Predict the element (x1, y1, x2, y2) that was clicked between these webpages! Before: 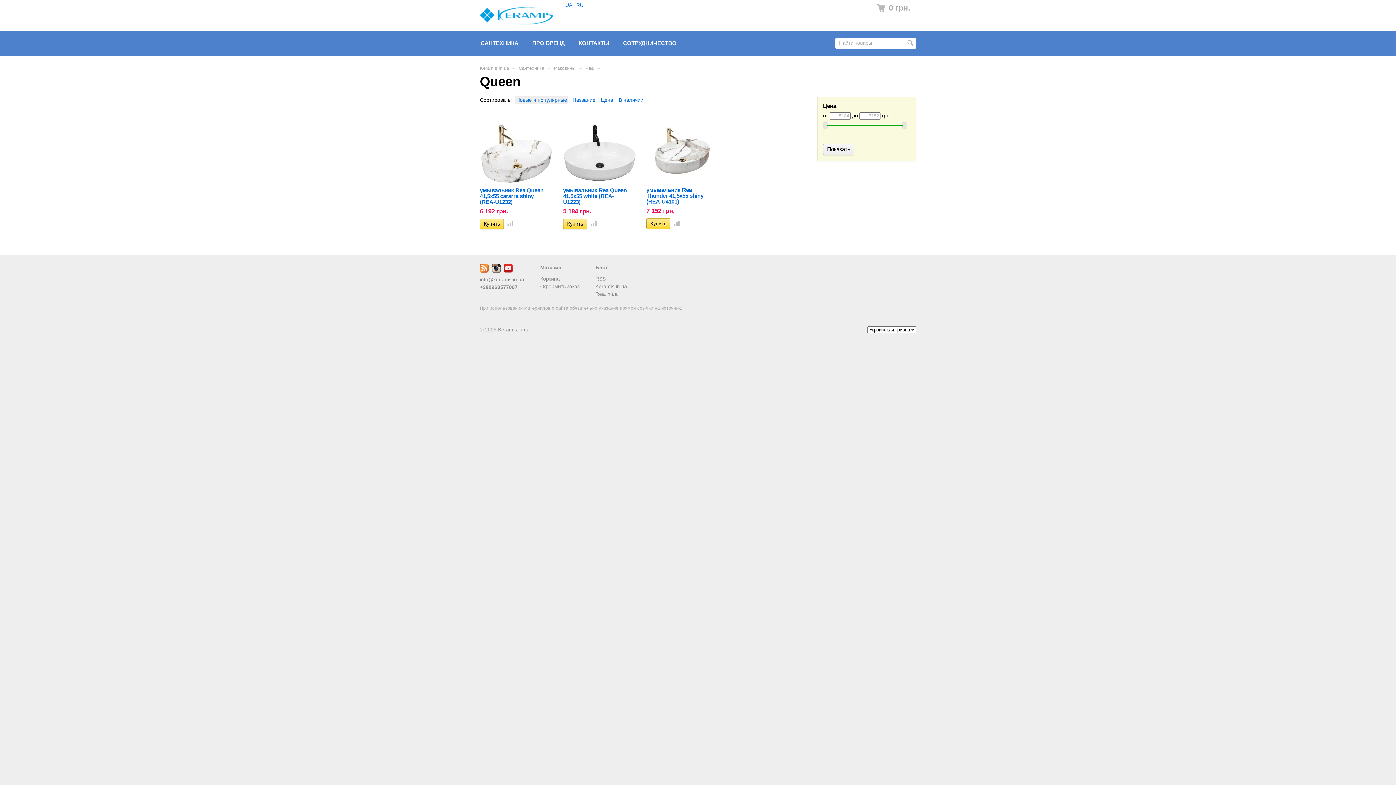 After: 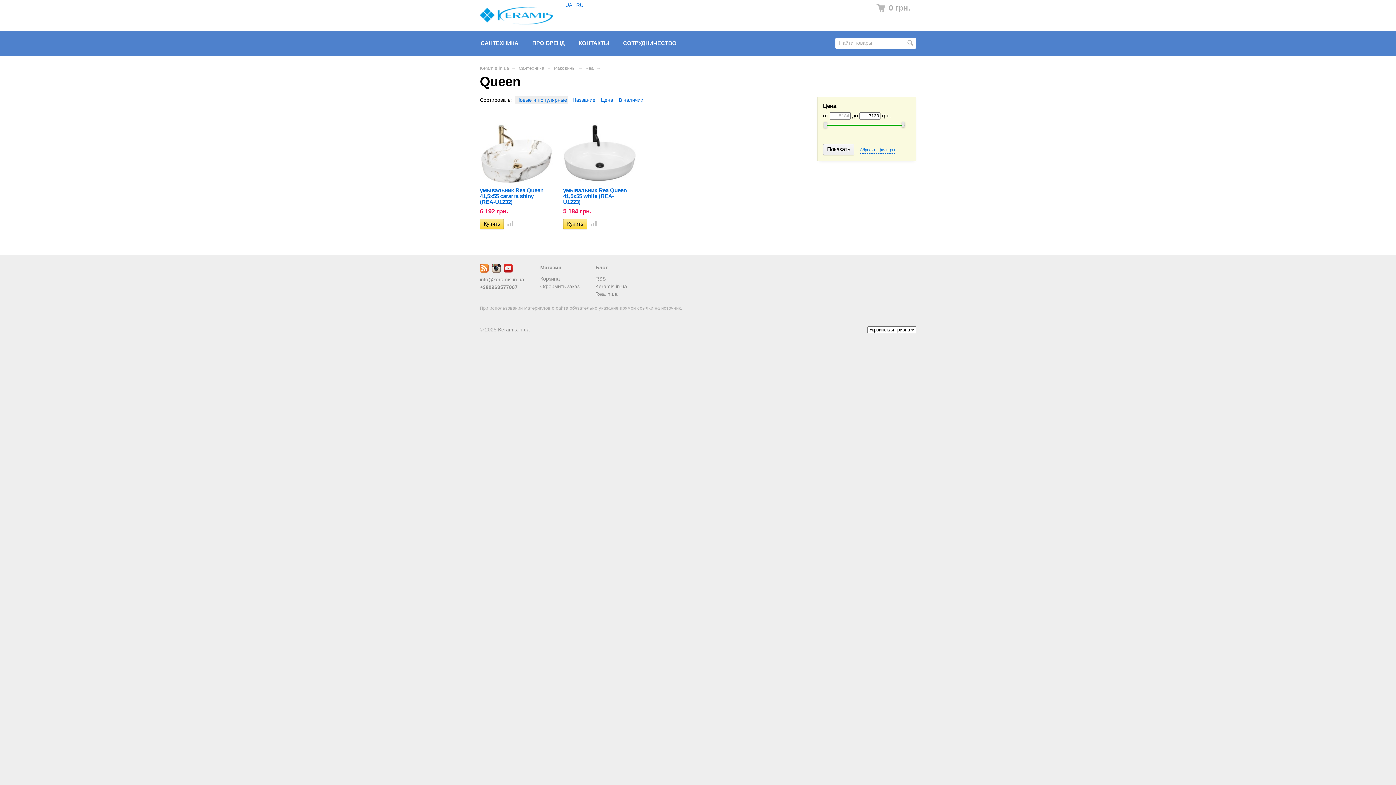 Action: bbox: (903, 122, 906, 128)